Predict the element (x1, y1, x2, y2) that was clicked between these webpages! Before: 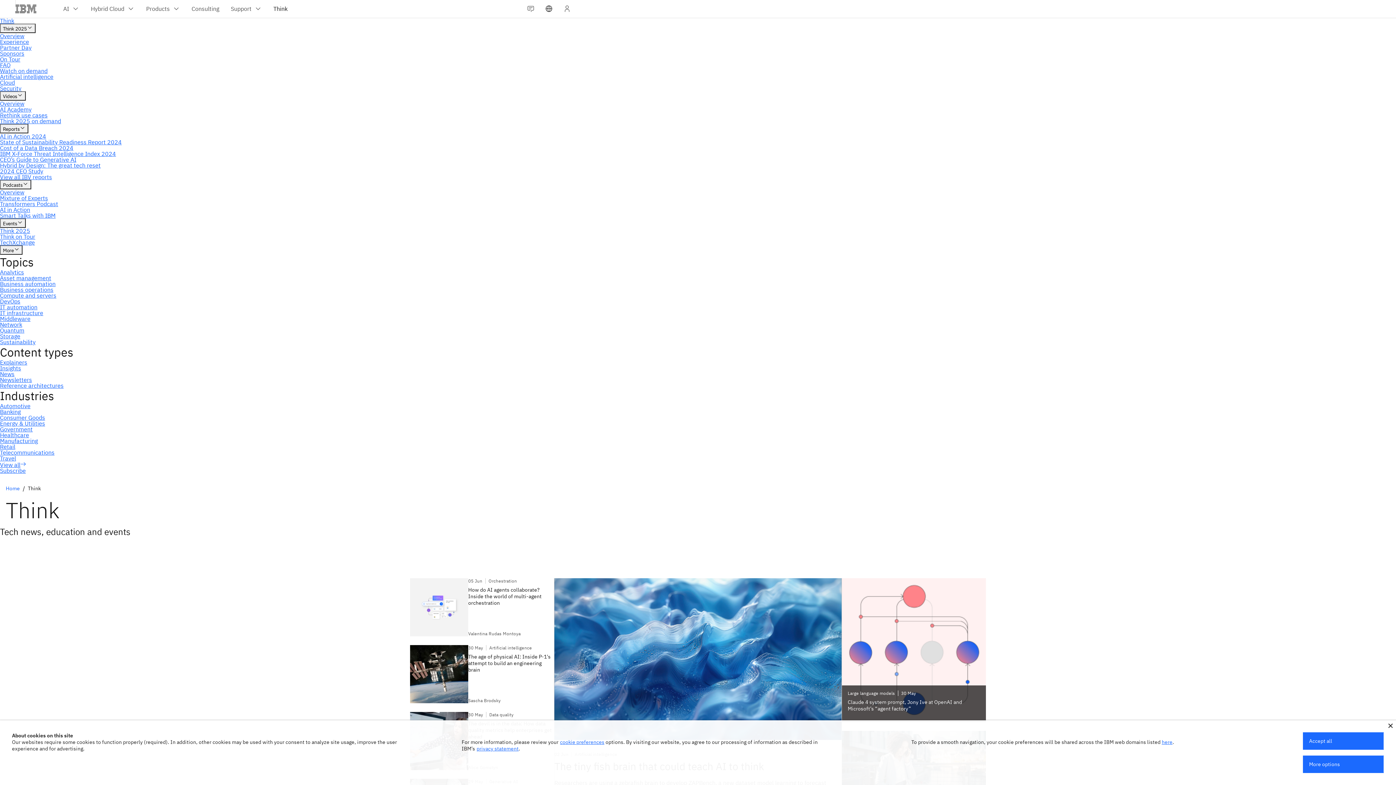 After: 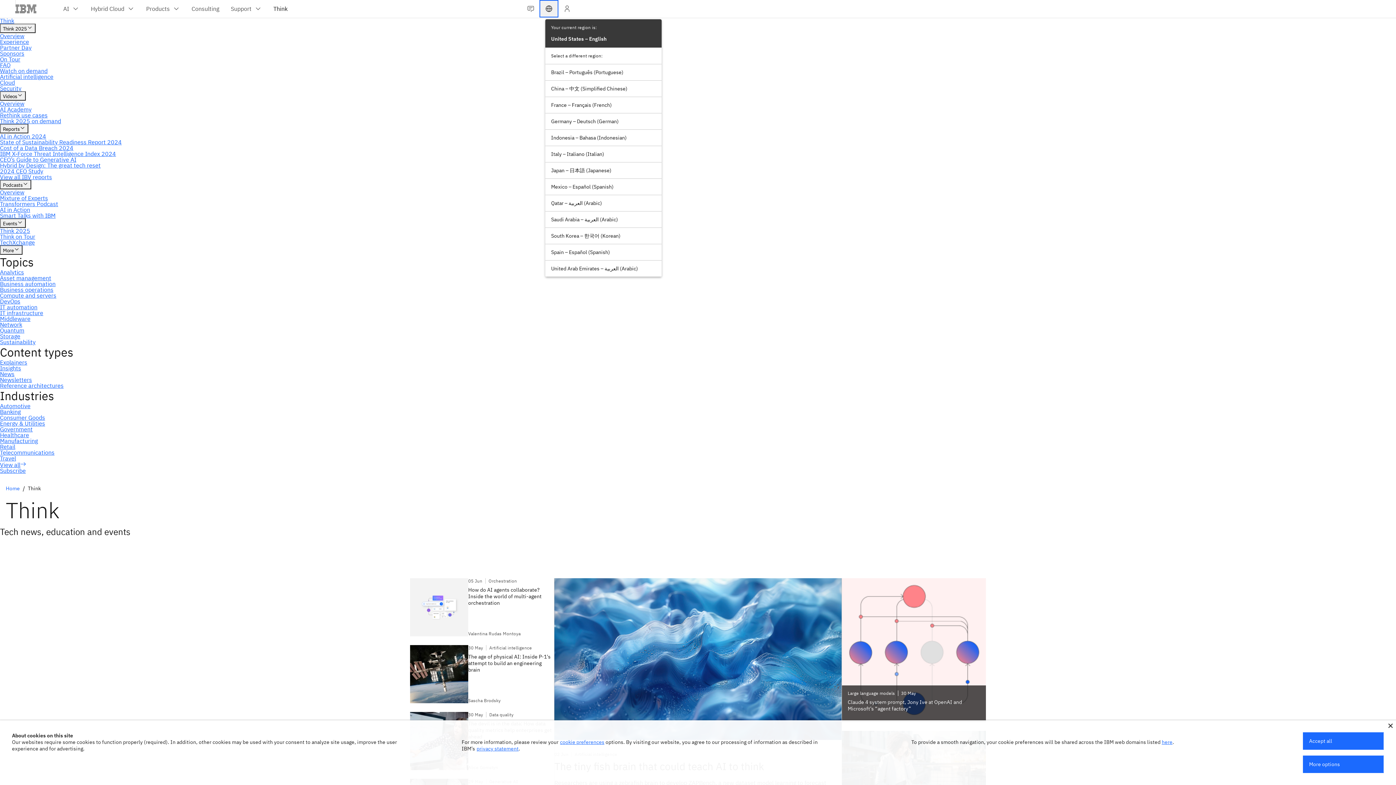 Action: bbox: (539, 0, 558, 17)